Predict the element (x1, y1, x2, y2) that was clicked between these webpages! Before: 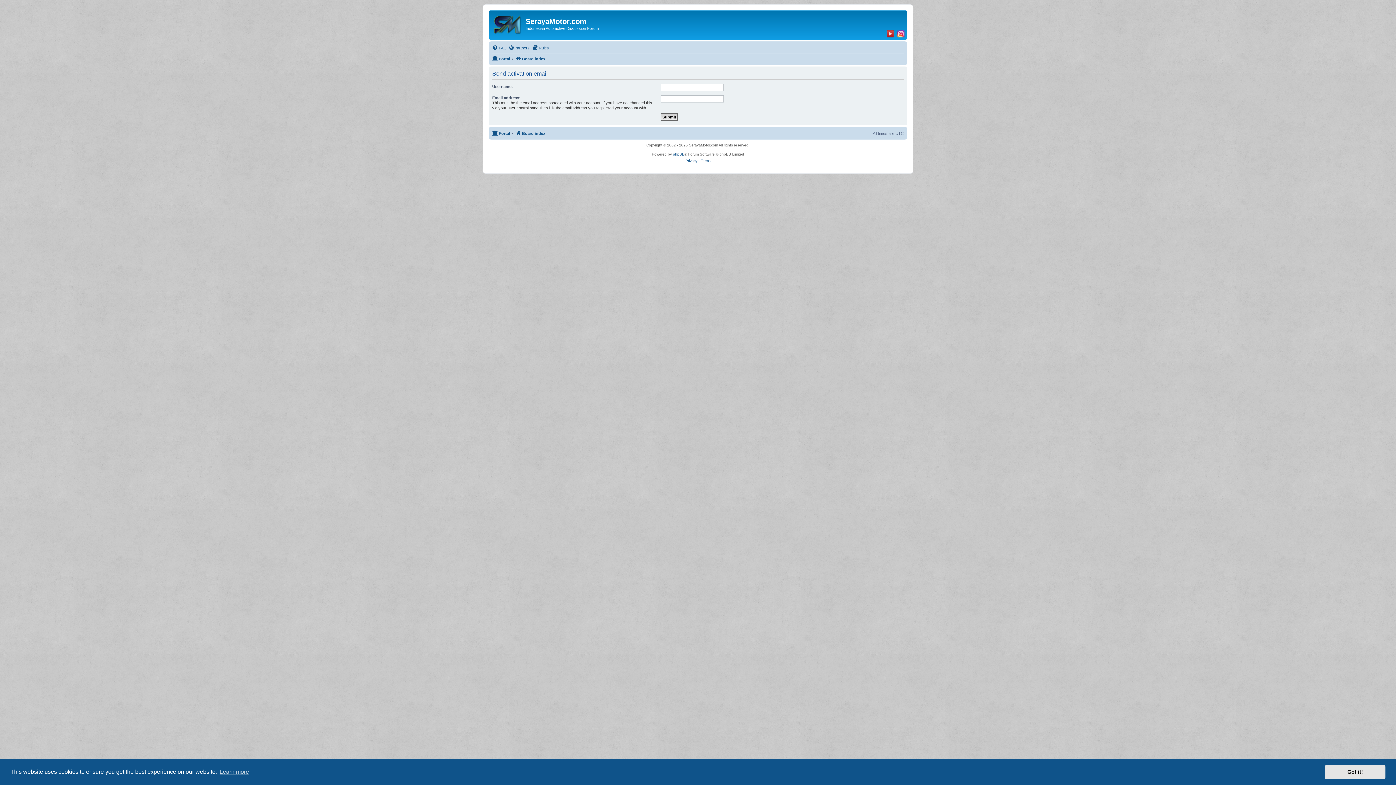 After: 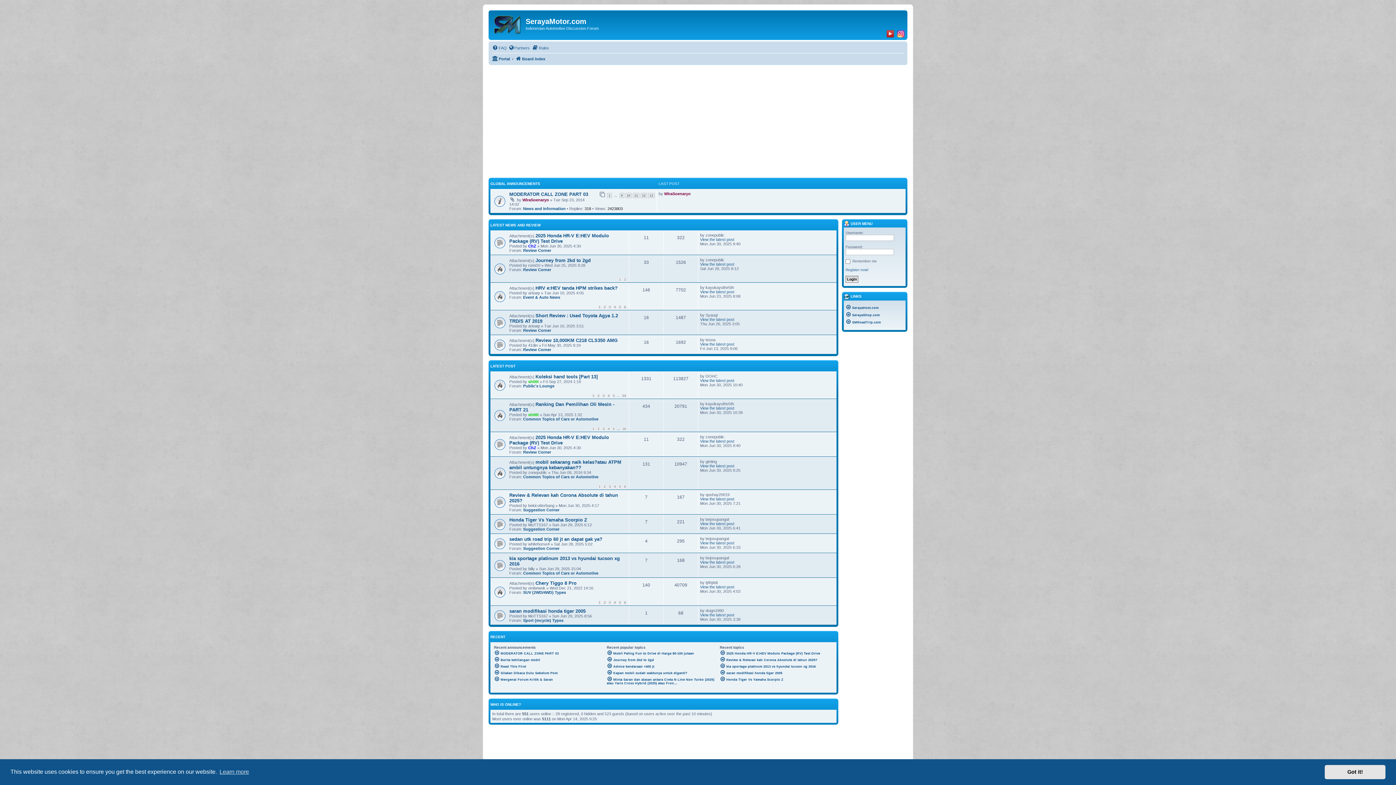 Action: label: Portal bbox: (492, 54, 510, 63)